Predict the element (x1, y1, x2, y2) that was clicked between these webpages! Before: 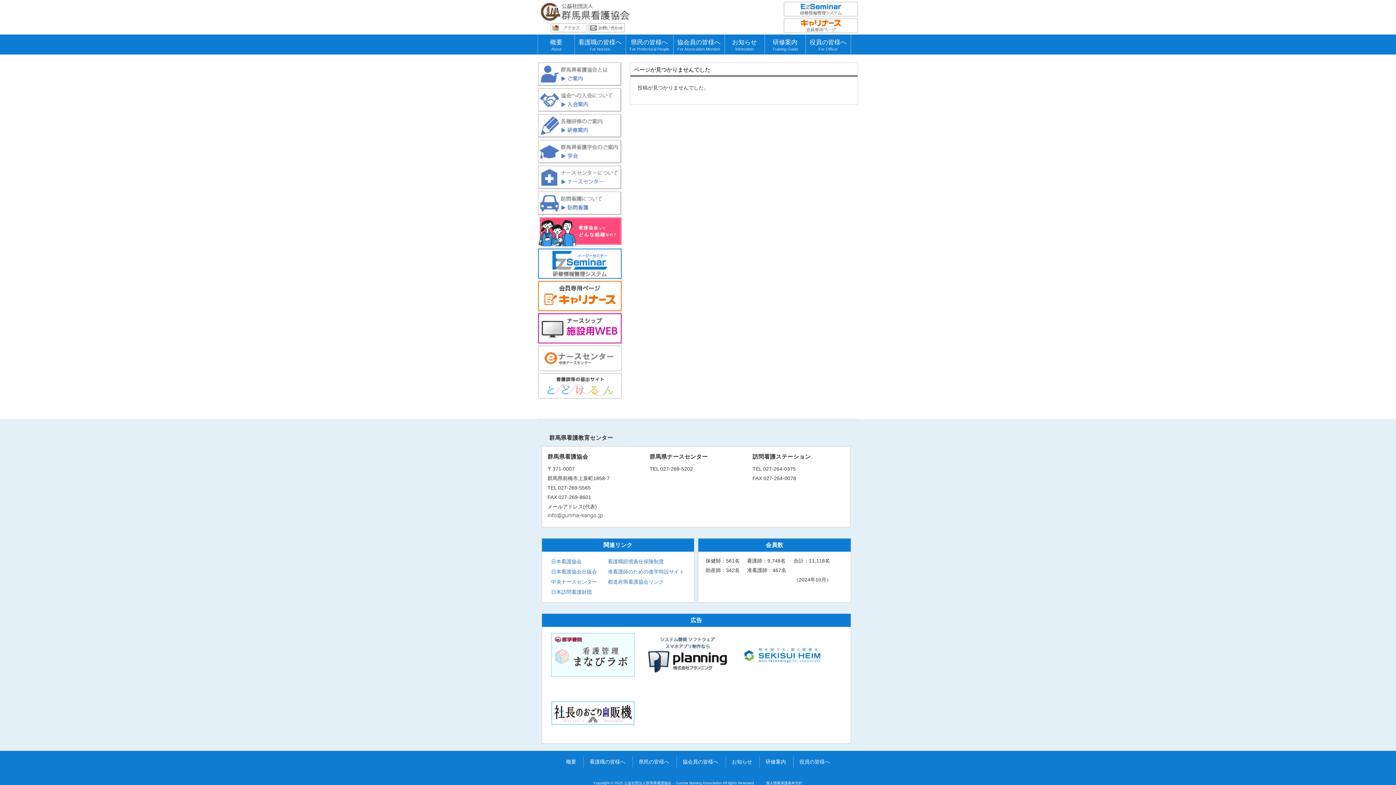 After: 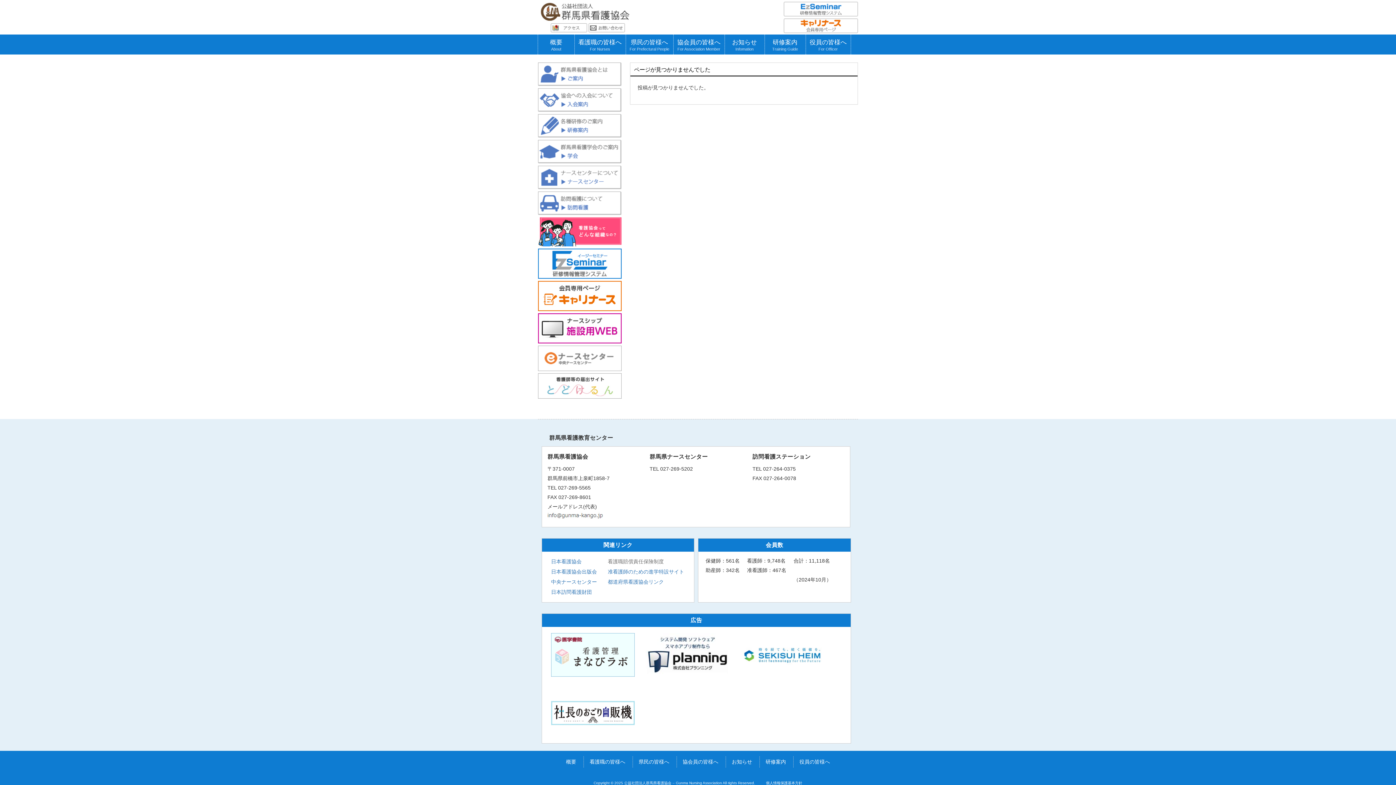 Action: label: 看護職賠償責任保険制度 bbox: (608, 558, 684, 565)